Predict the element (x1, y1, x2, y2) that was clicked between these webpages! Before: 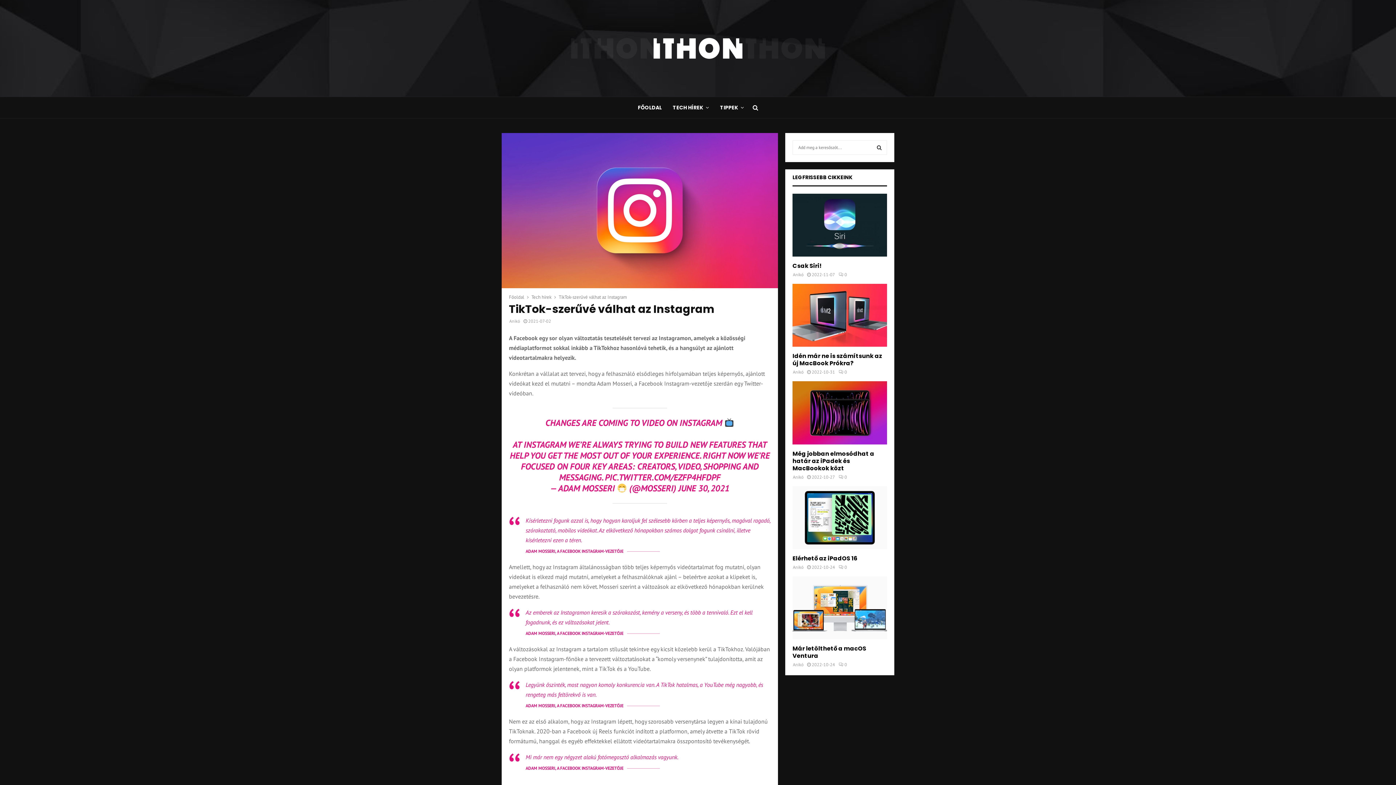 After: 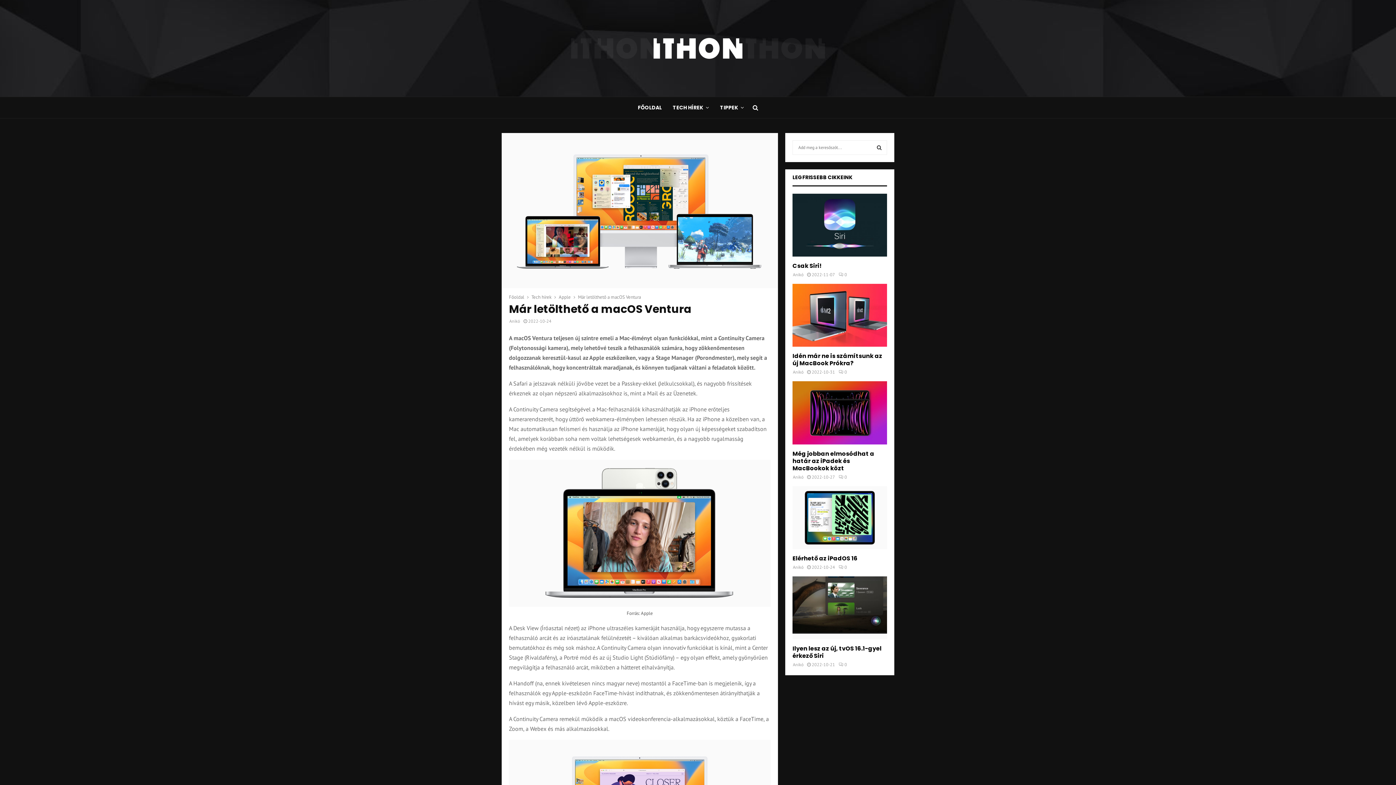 Action: label: 0 bbox: (838, 662, 847, 667)